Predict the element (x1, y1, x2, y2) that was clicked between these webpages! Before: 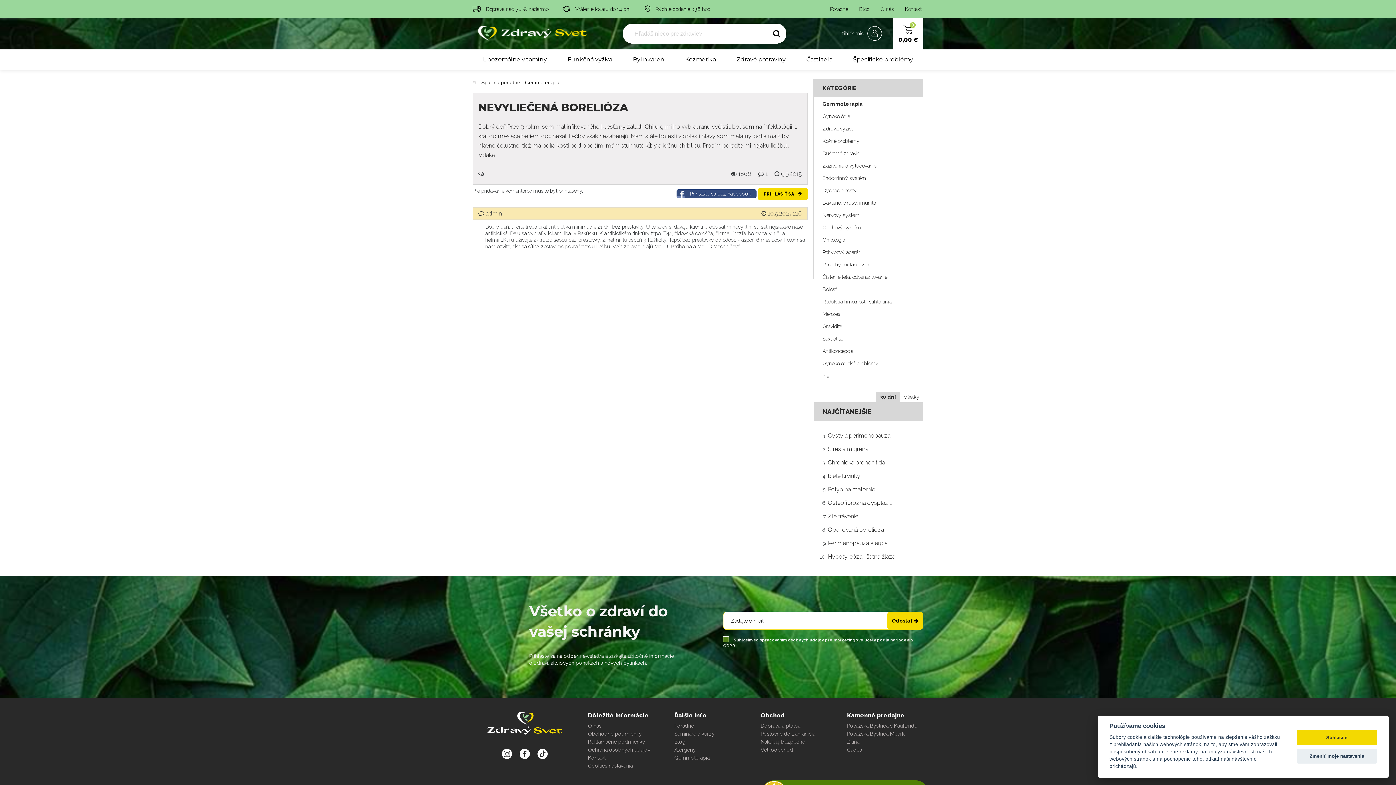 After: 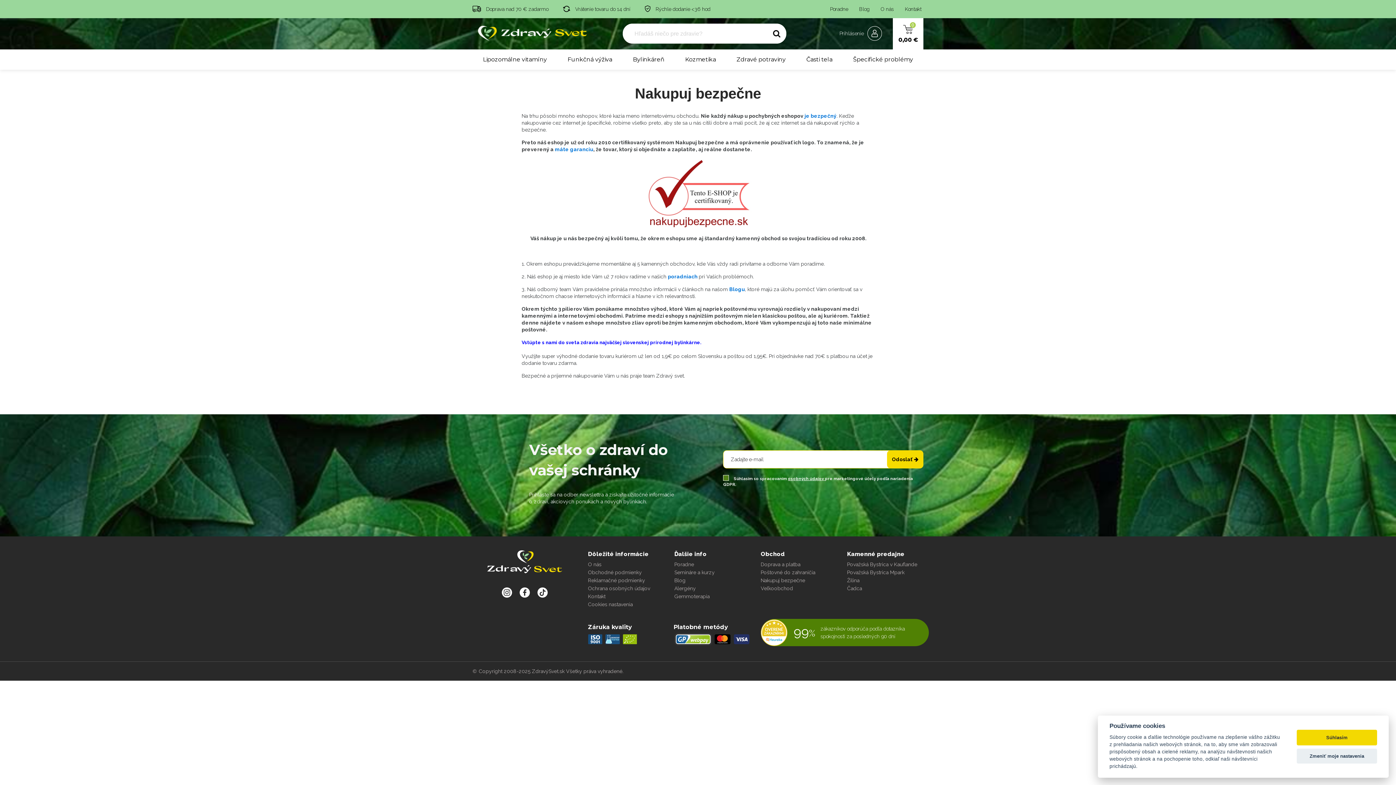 Action: bbox: (760, 738, 837, 745) label: Nakupuj bezpečne